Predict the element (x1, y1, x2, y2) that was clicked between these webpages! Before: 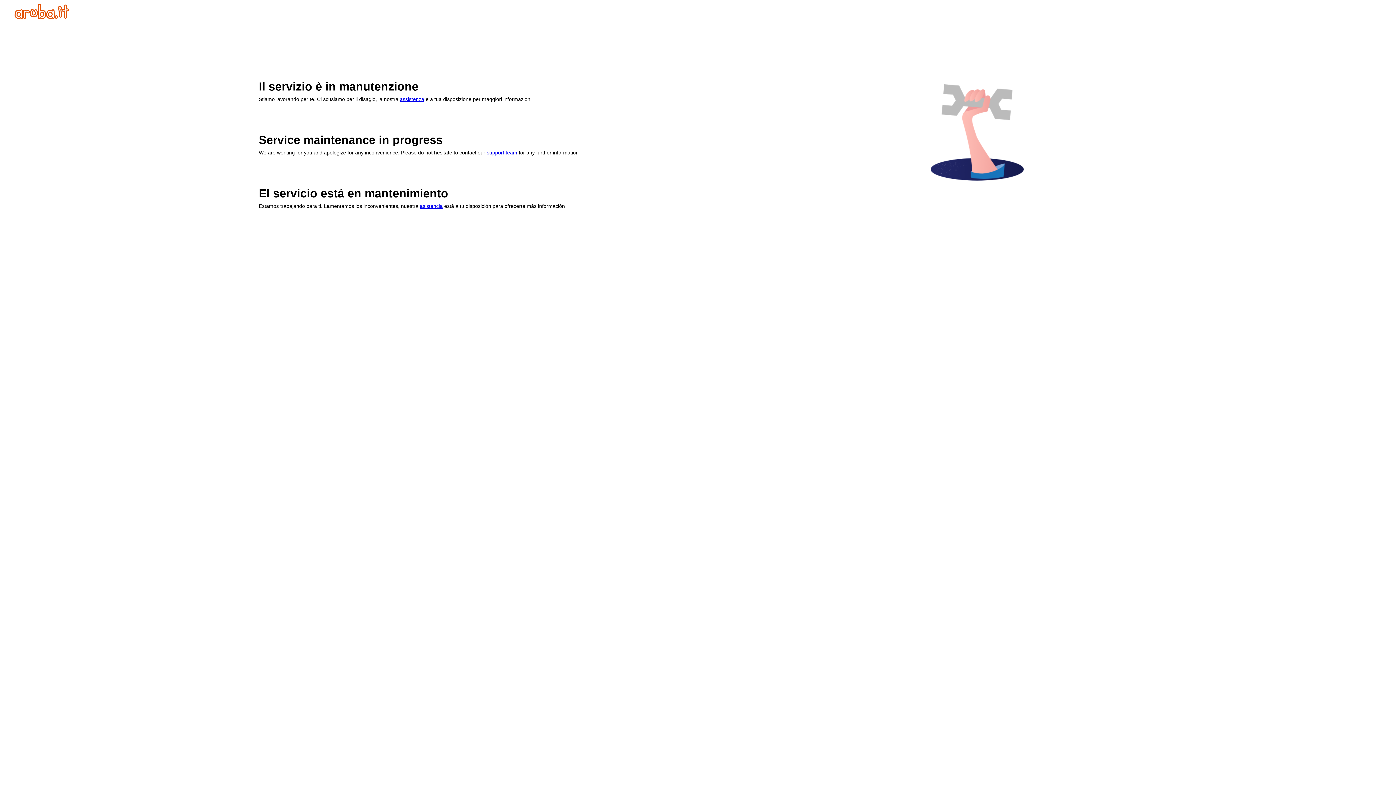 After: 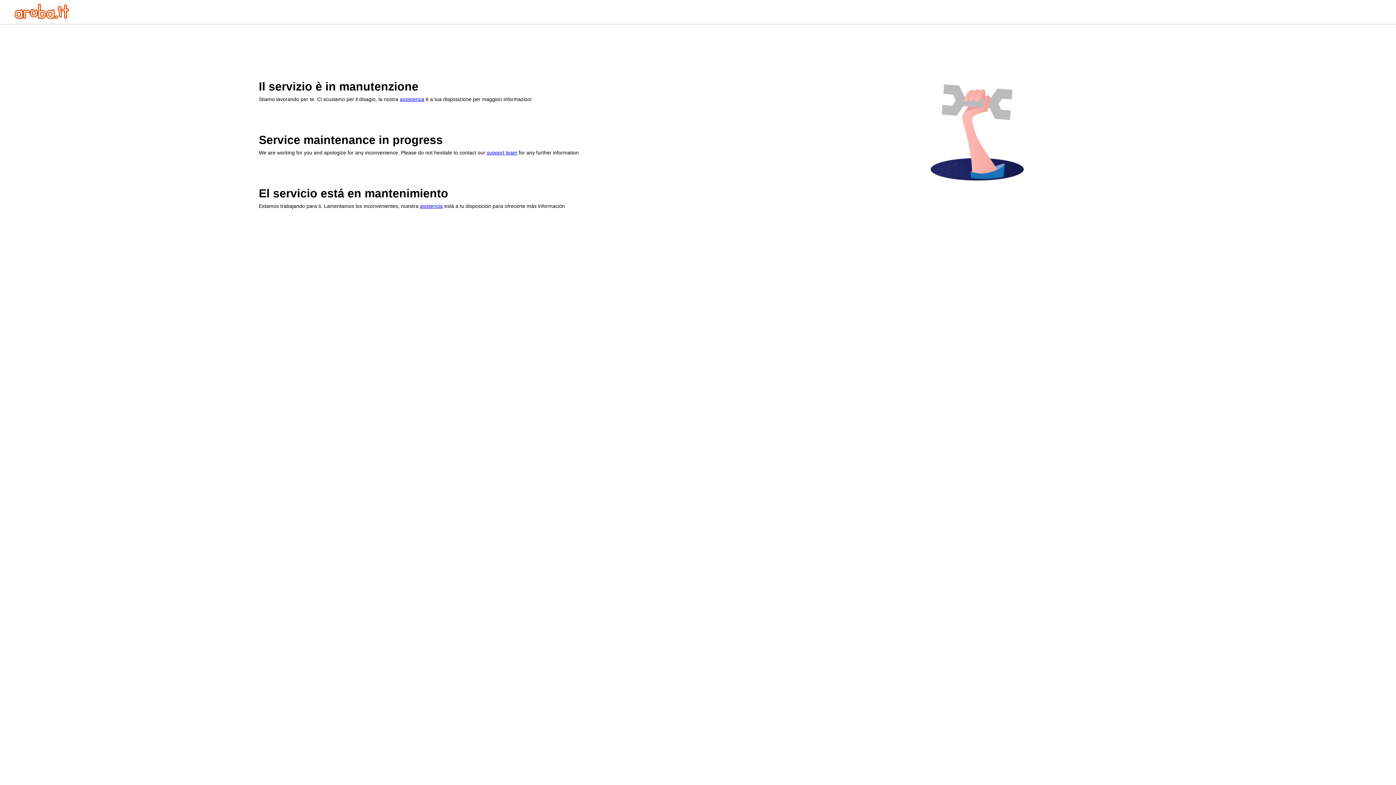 Action: bbox: (486, 149, 517, 155) label: support team